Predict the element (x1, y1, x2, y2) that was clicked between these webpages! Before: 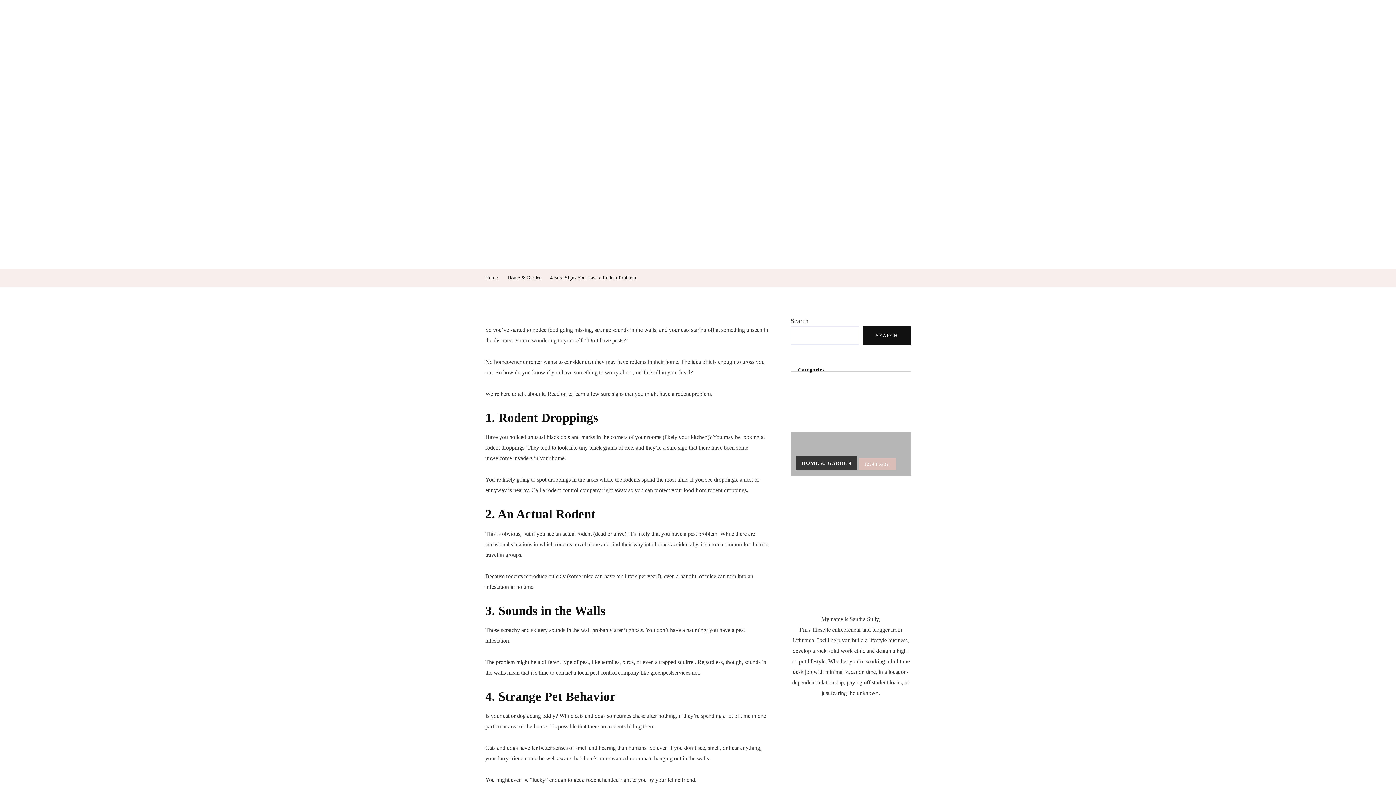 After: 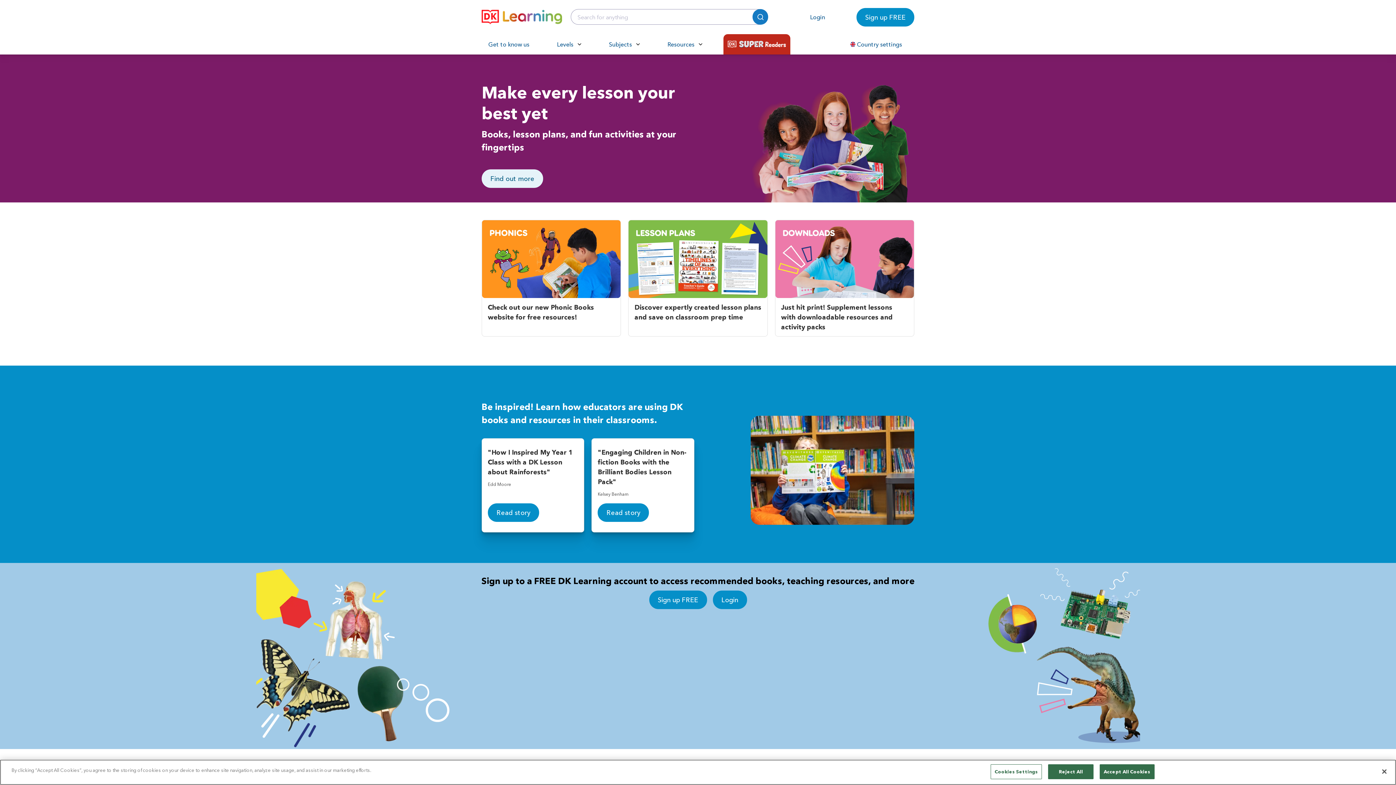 Action: label: ten litters bbox: (616, 573, 637, 579)